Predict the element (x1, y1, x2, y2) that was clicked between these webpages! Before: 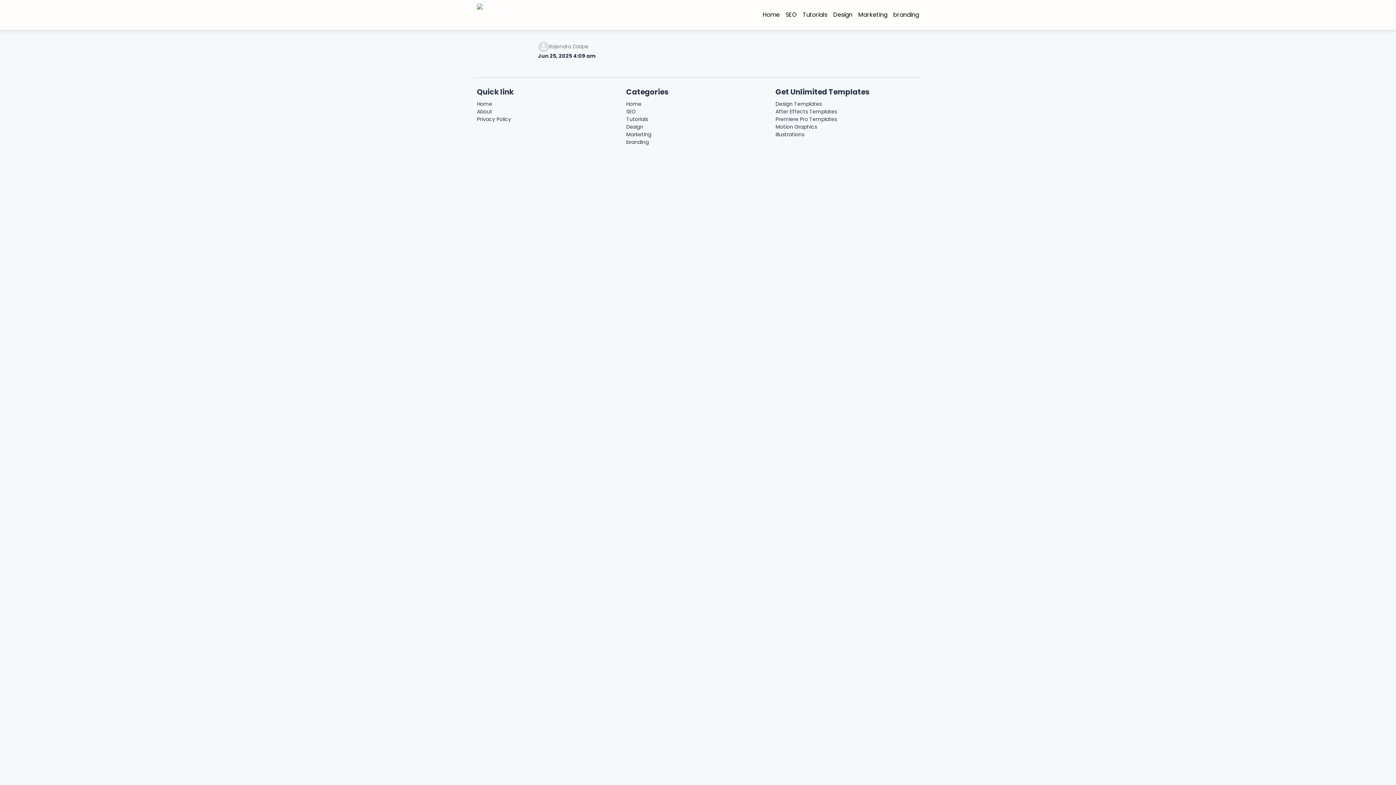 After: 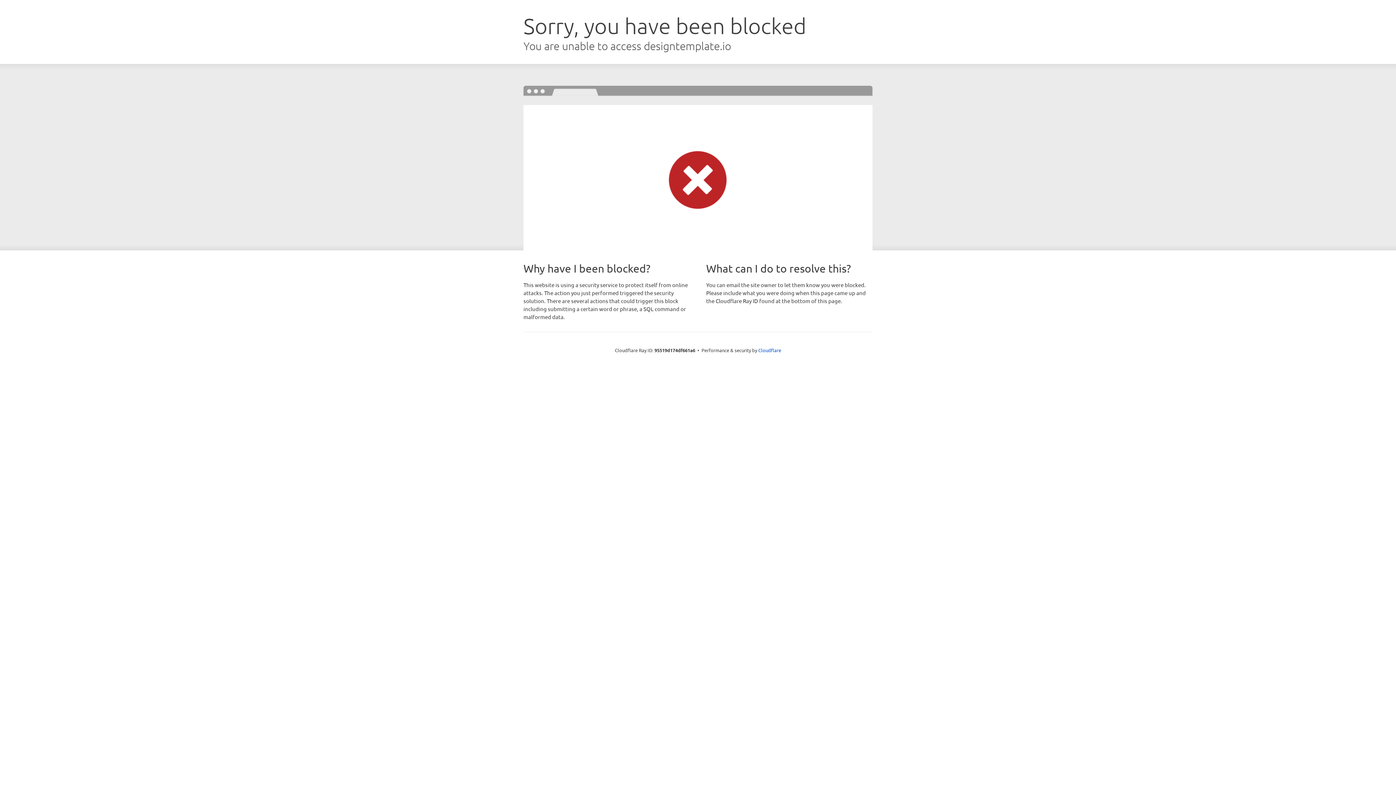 Action: label: Design Templates bbox: (775, 100, 919, 107)